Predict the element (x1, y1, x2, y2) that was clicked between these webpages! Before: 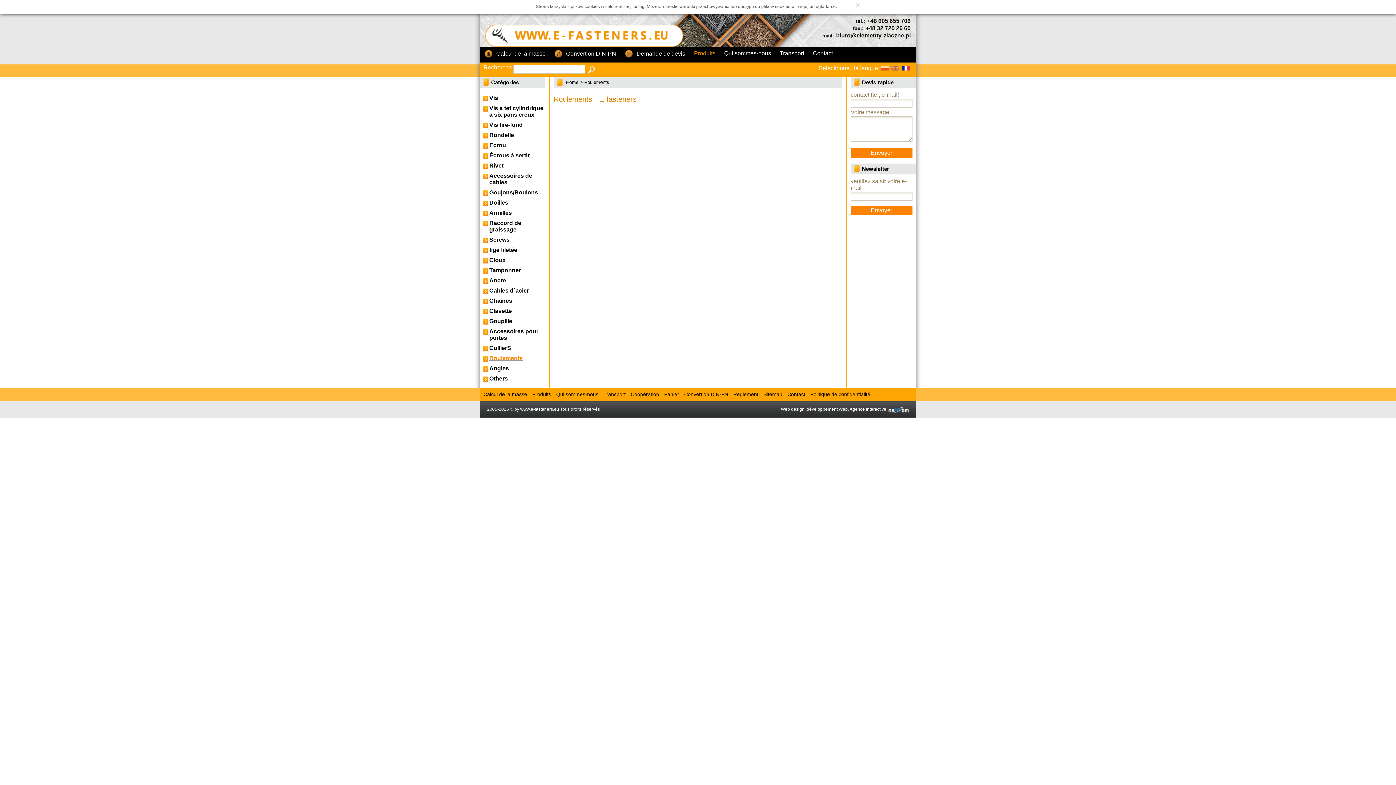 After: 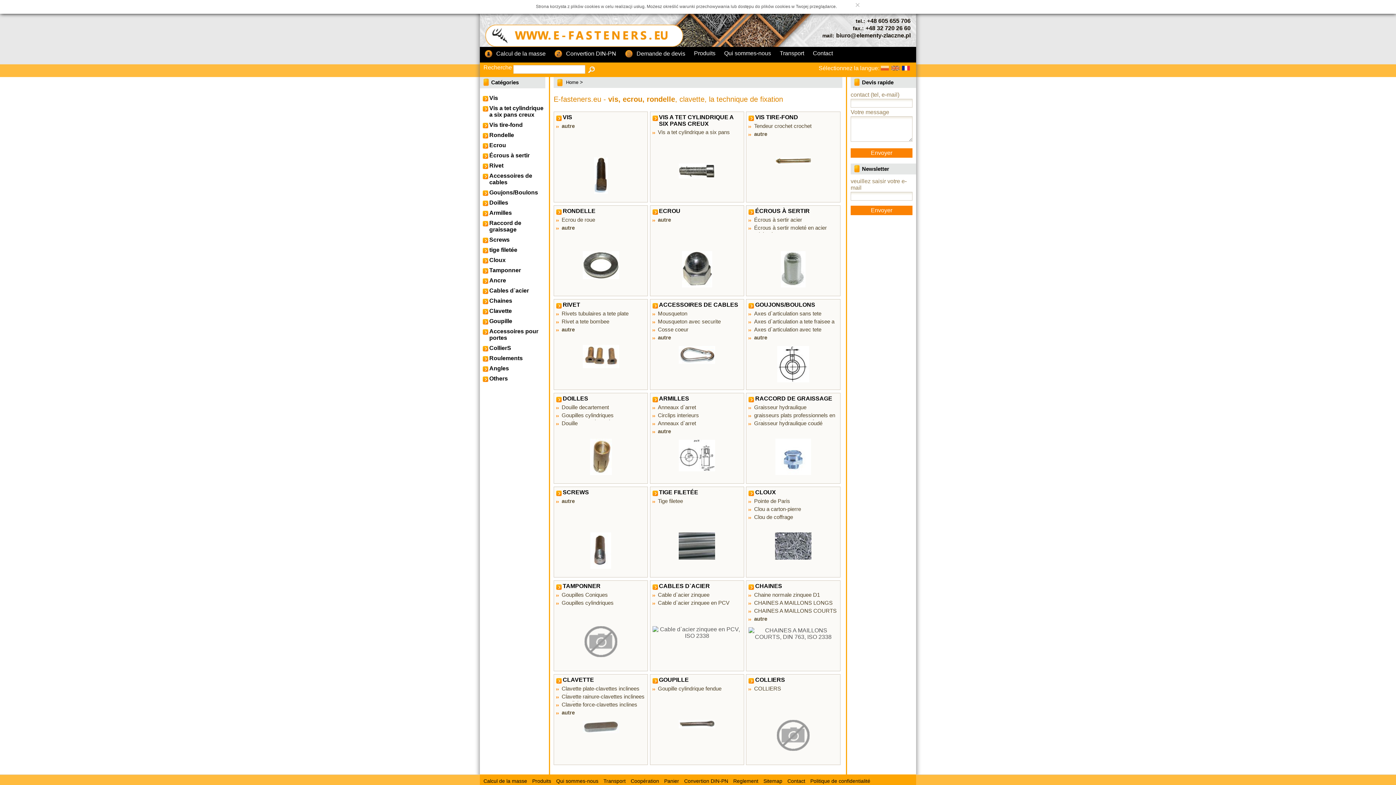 Action: label: Produits bbox: (689, 47, 720, 60)